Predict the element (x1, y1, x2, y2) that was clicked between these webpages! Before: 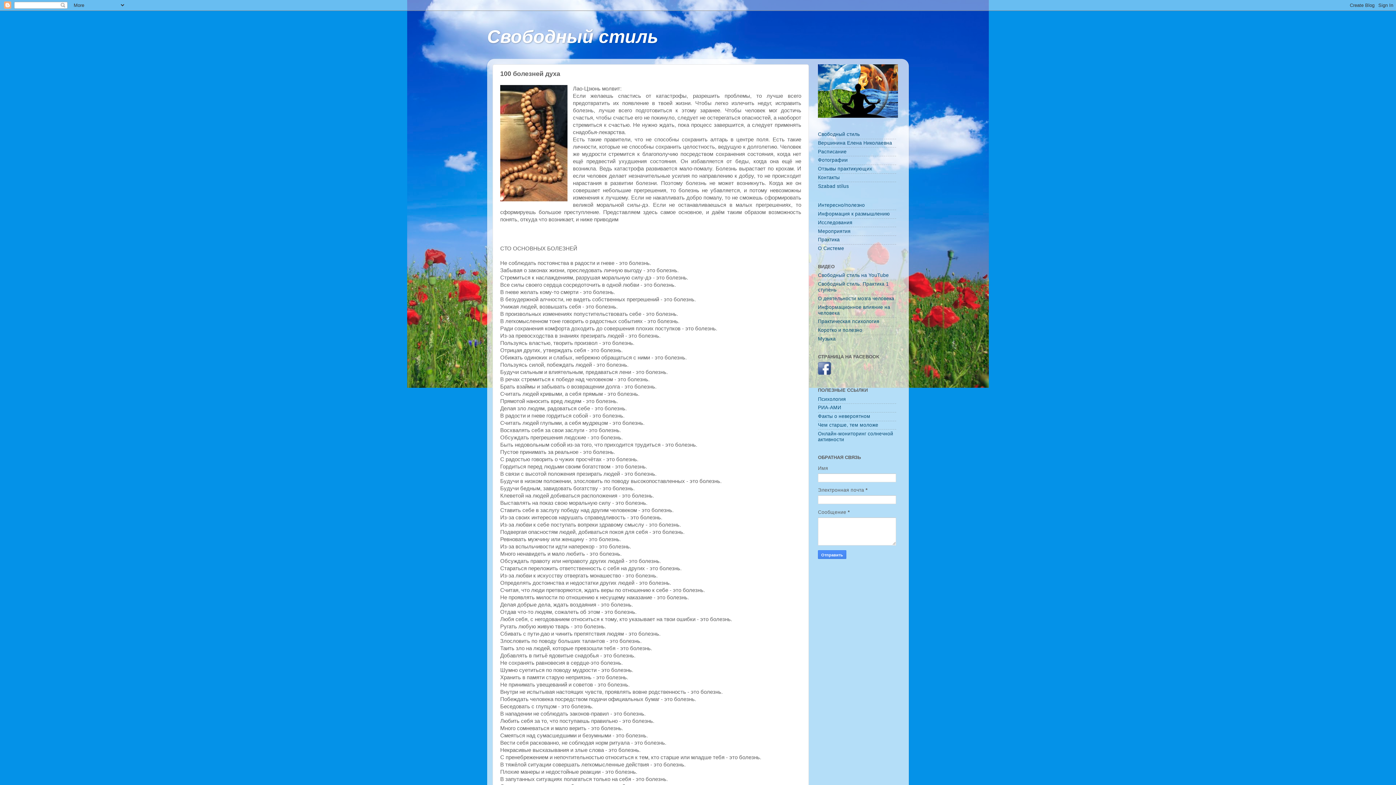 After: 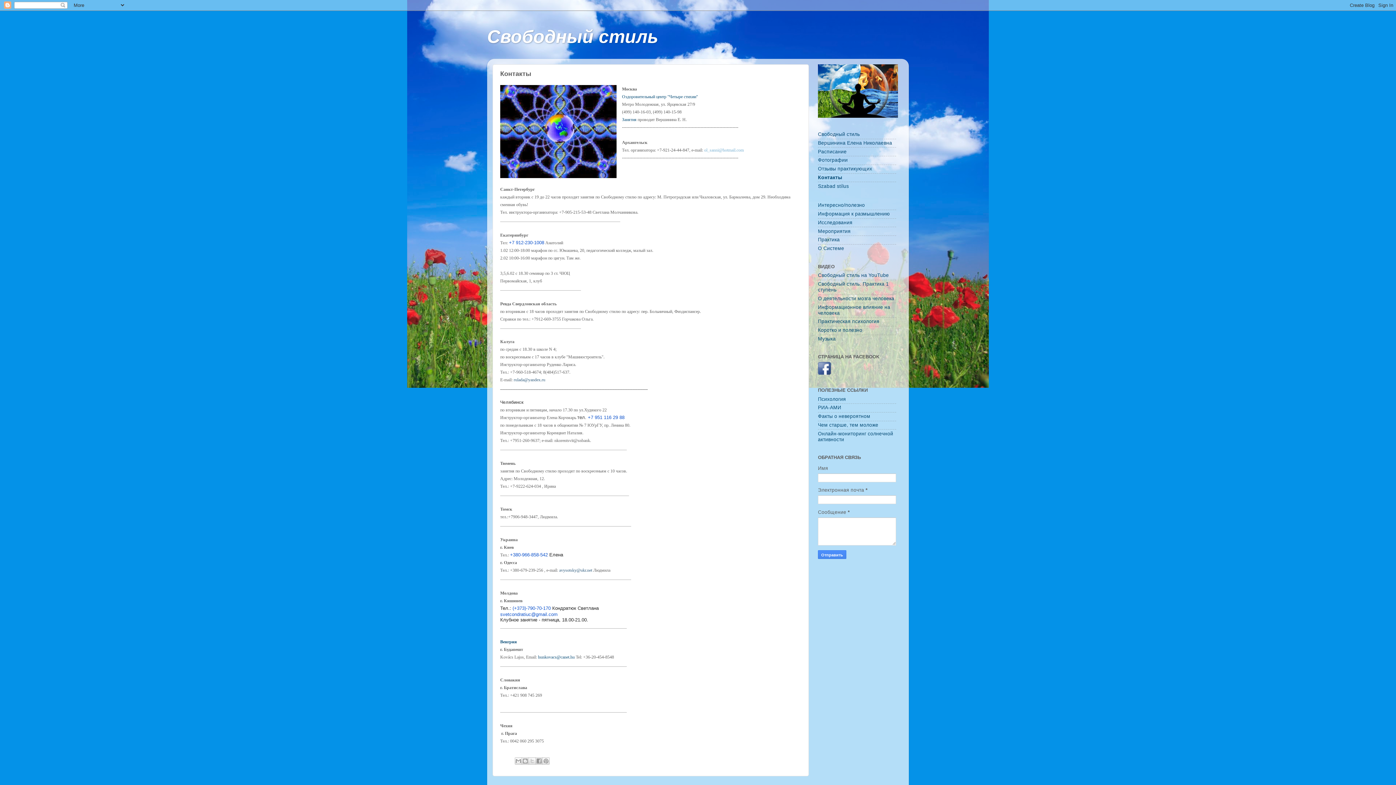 Action: bbox: (818, 174, 840, 180) label: Контакты